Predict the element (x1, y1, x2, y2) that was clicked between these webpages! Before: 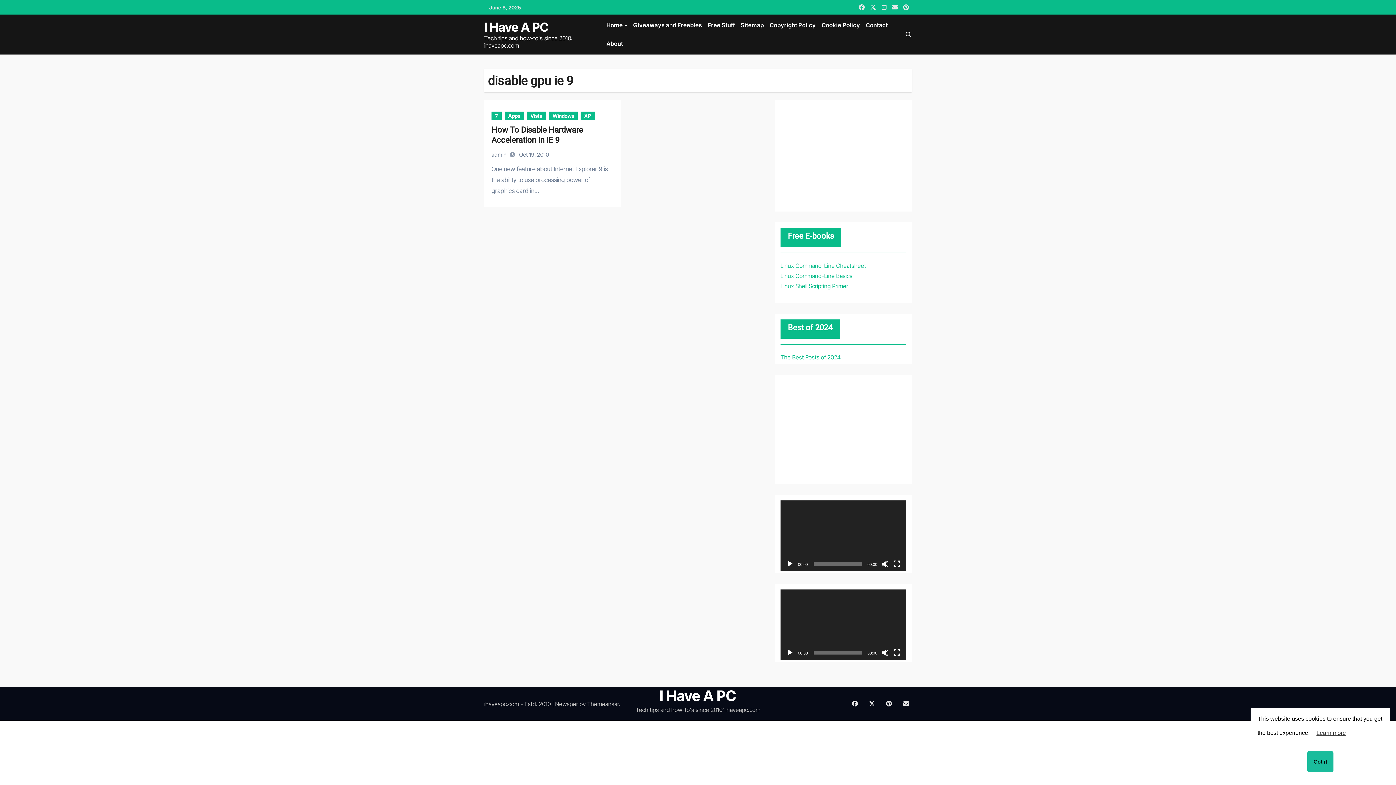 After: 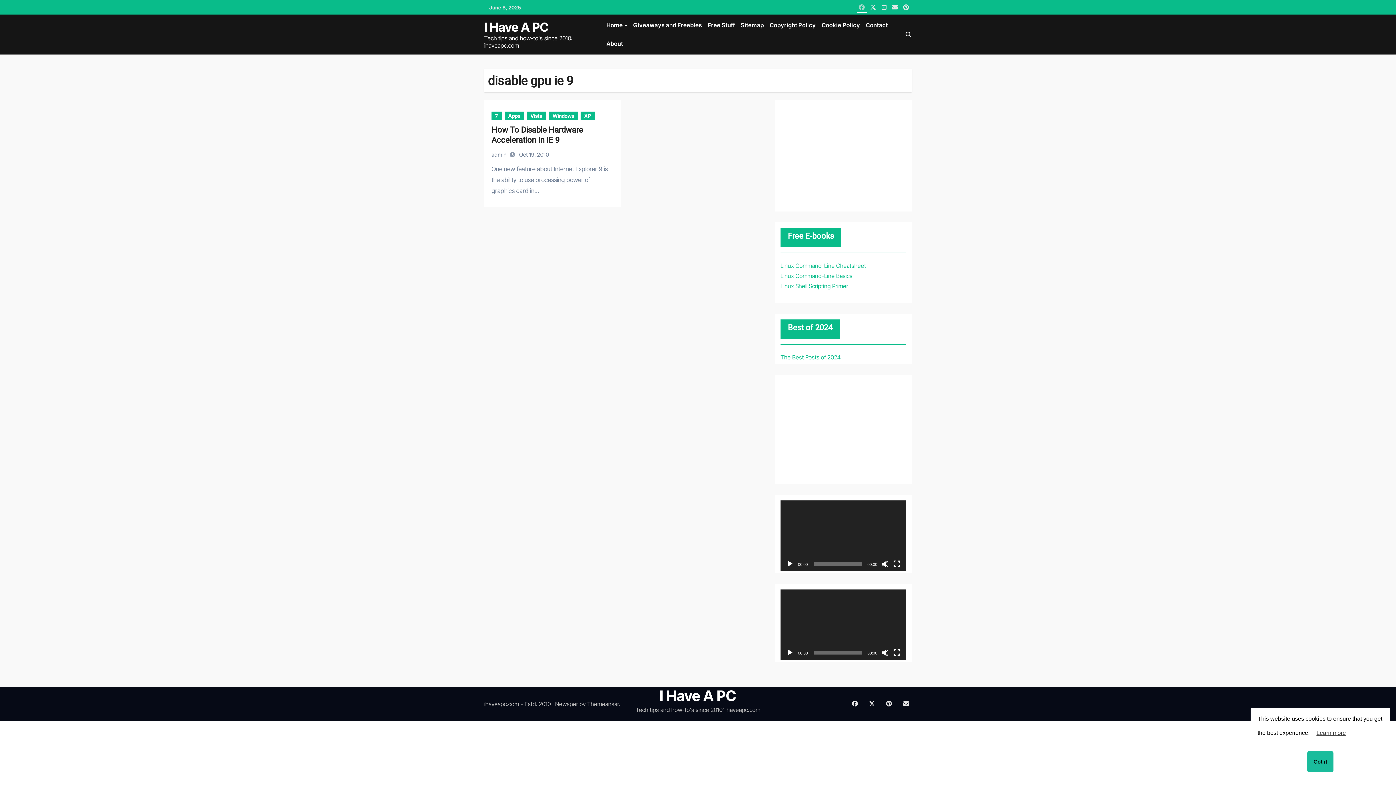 Action: bbox: (857, 2, 866, 12)